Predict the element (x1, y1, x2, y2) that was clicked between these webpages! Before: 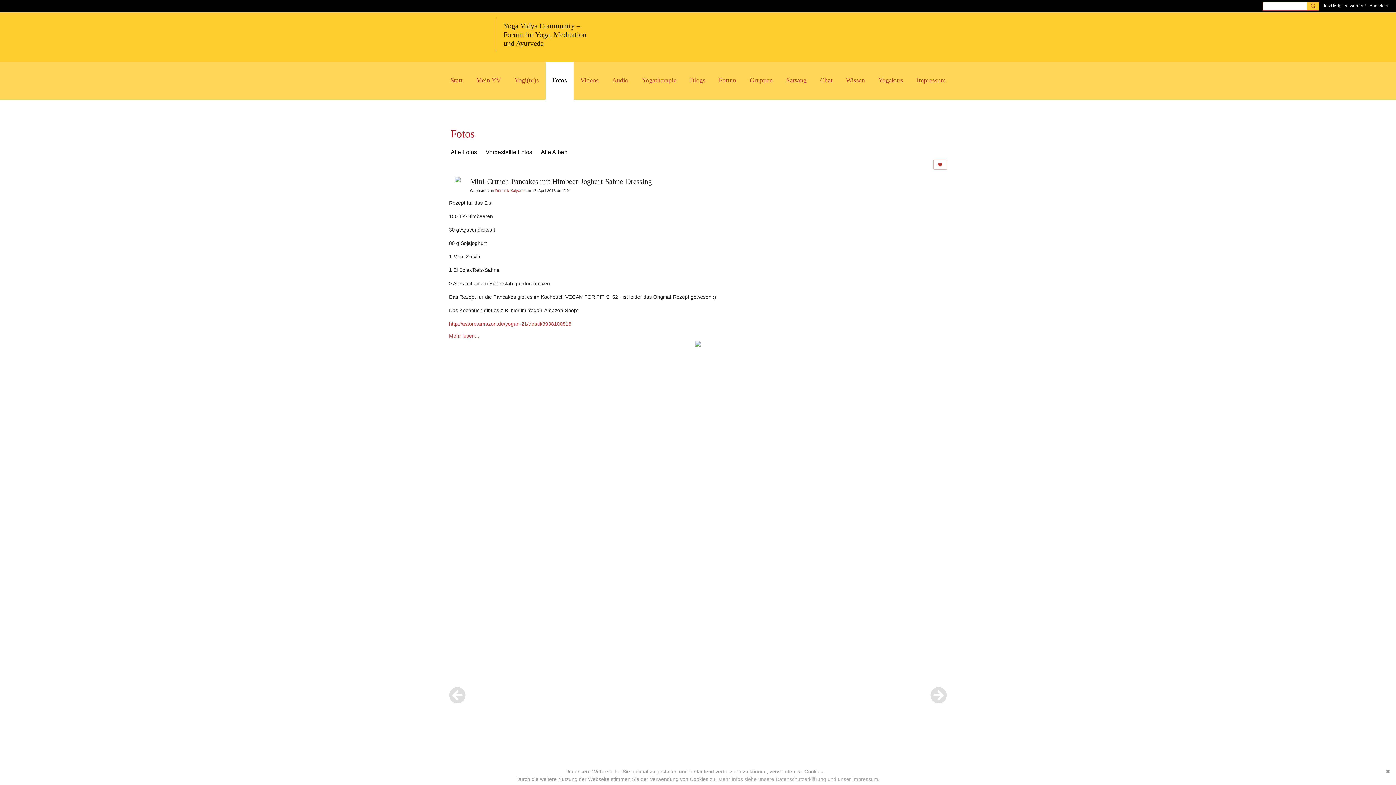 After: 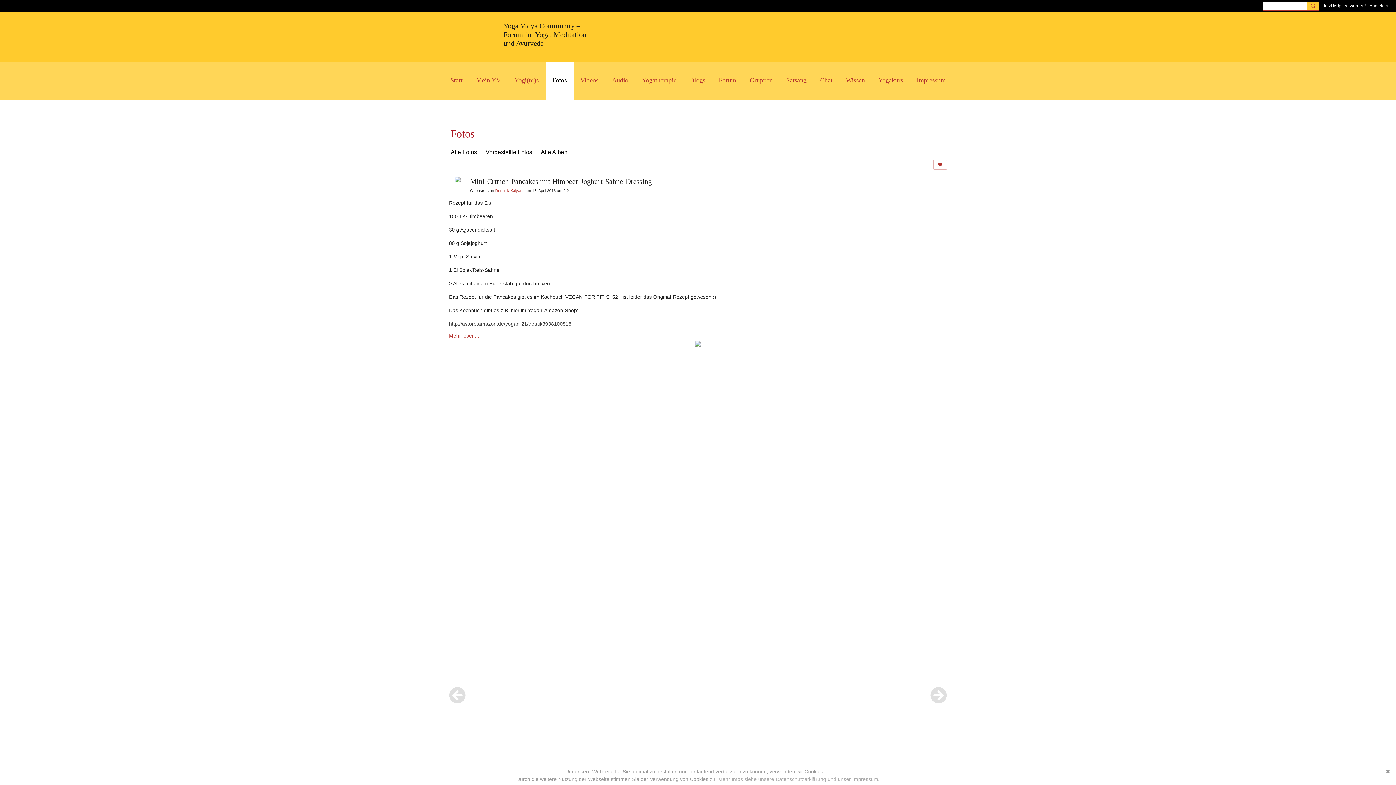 Action: bbox: (449, 321, 571, 326) label: http://astore.amazon.de/yogan-21/detail/3938100818